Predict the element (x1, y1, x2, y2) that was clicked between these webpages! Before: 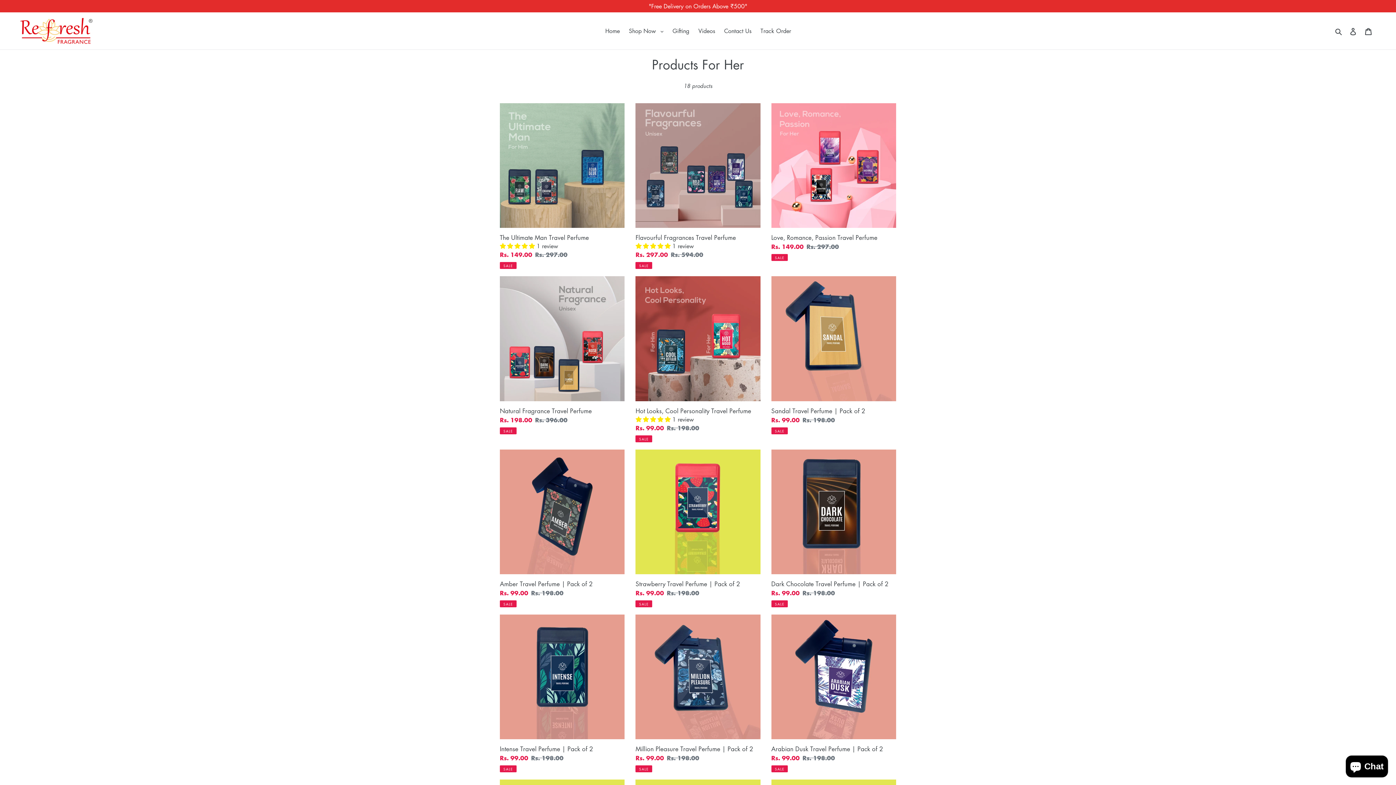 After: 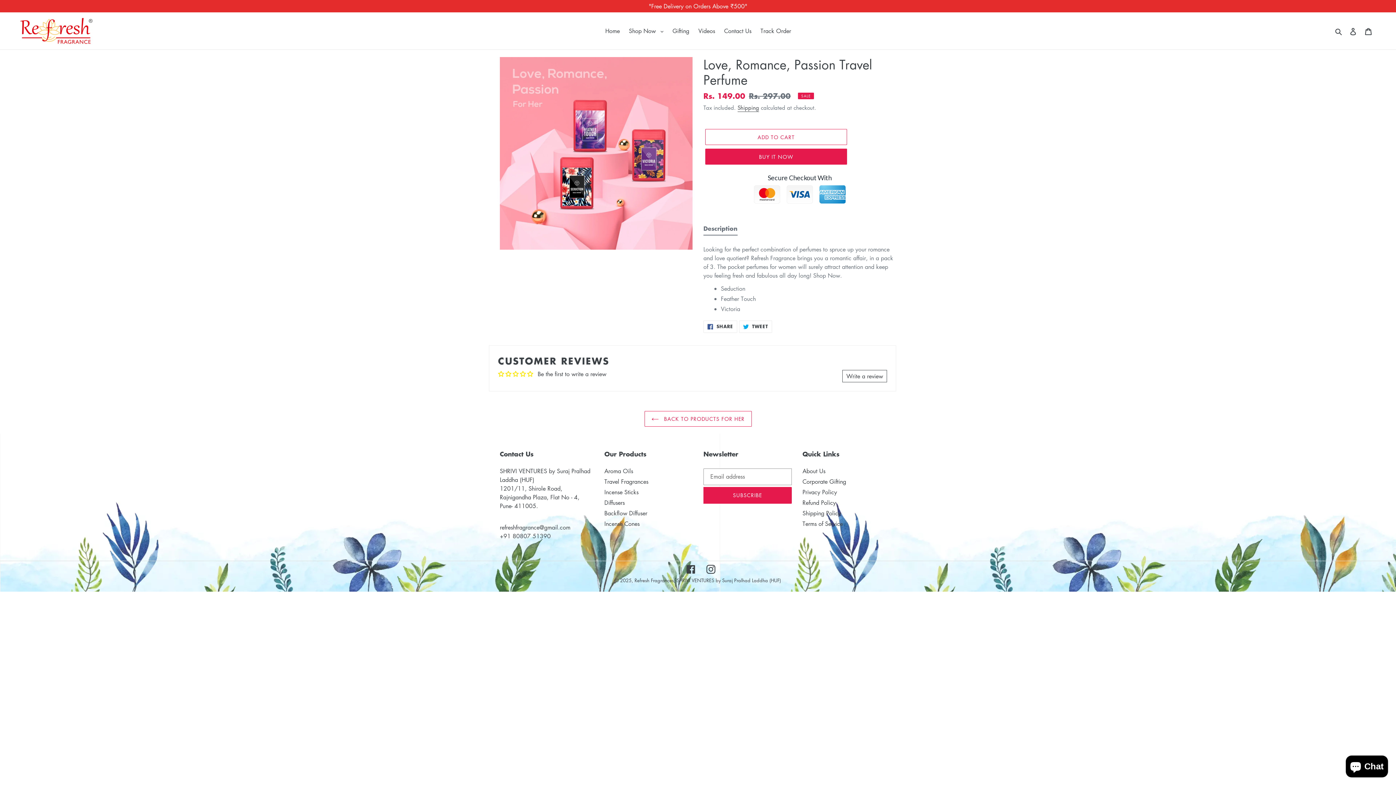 Action: label: Love, Romance, Passion Travel Perfume bbox: (771, 103, 896, 261)